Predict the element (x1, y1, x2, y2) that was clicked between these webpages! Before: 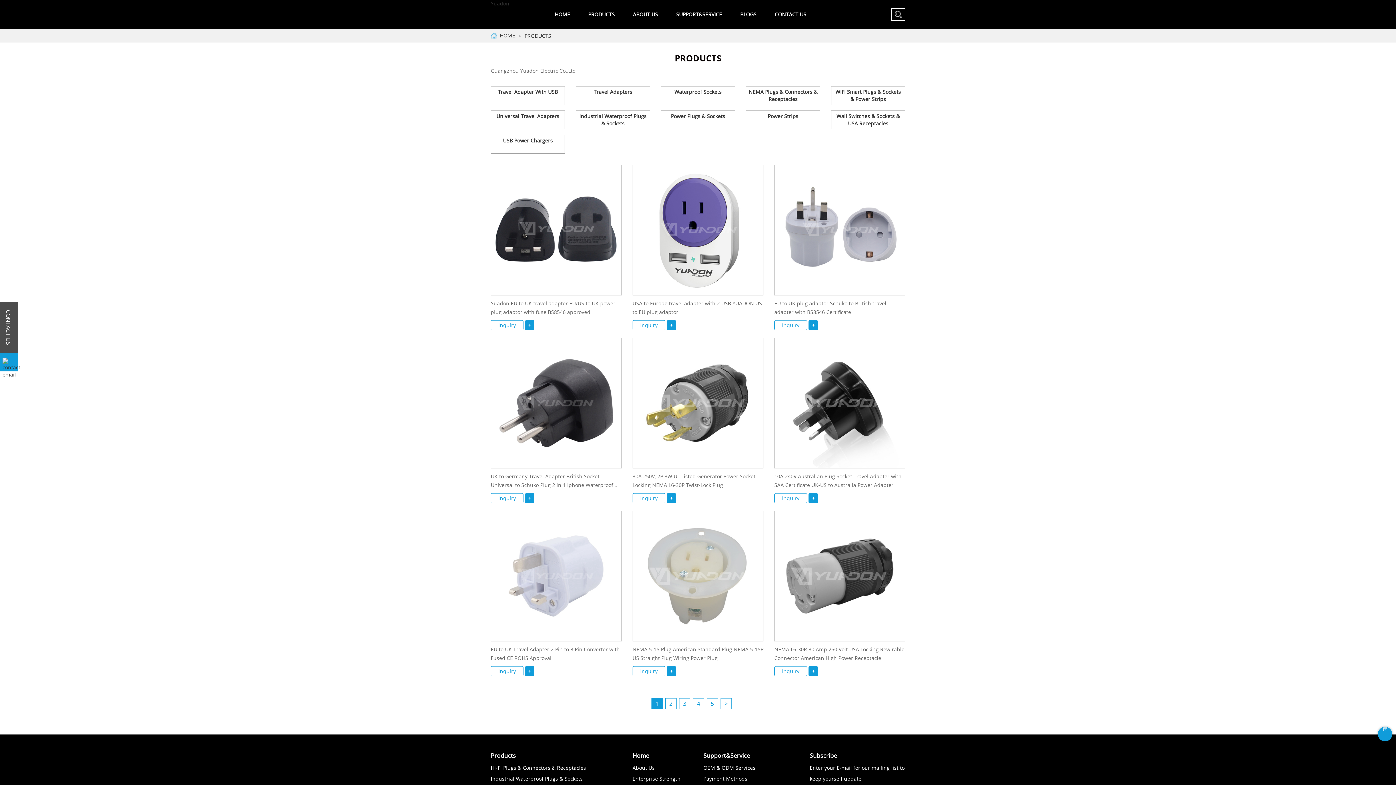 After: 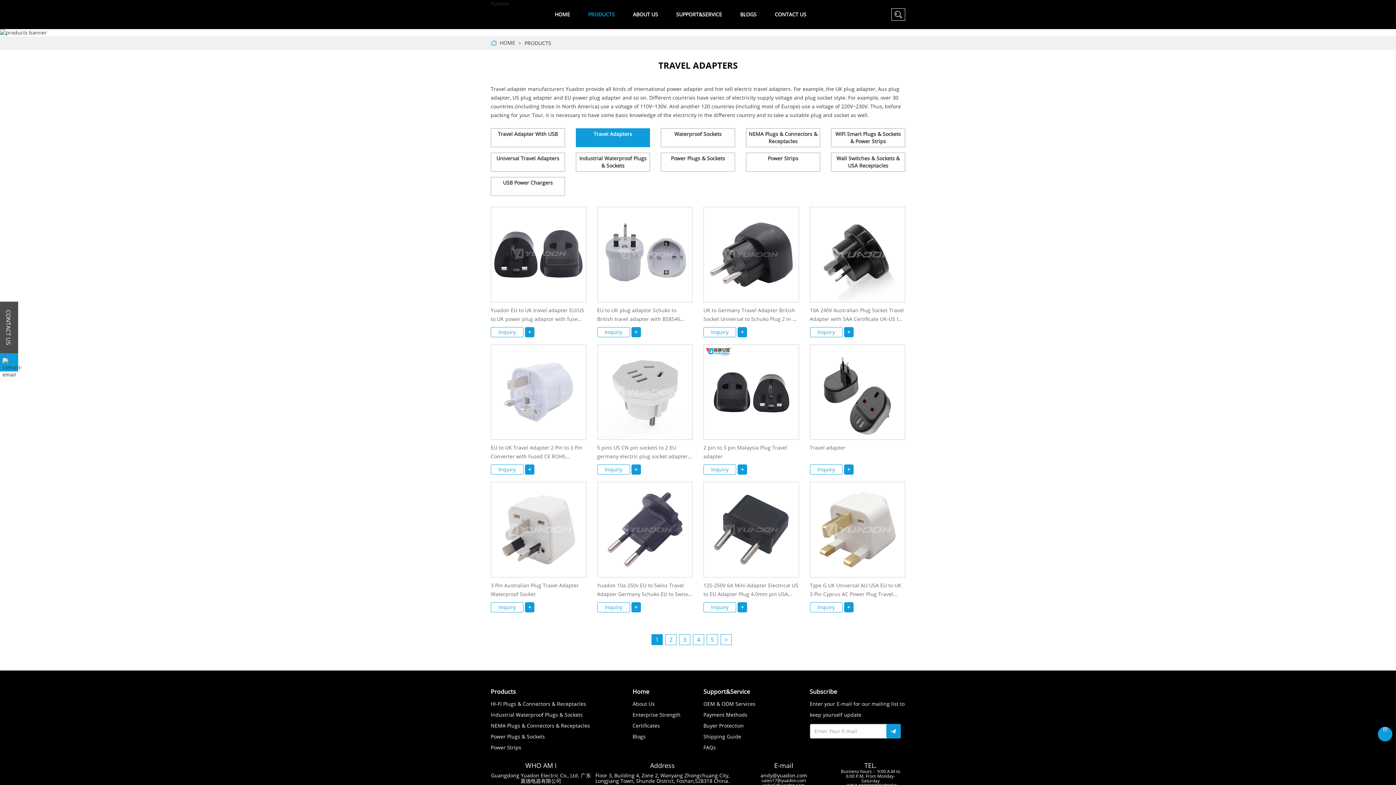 Action: label: Travel Adapters bbox: (576, 86, 650, 105)